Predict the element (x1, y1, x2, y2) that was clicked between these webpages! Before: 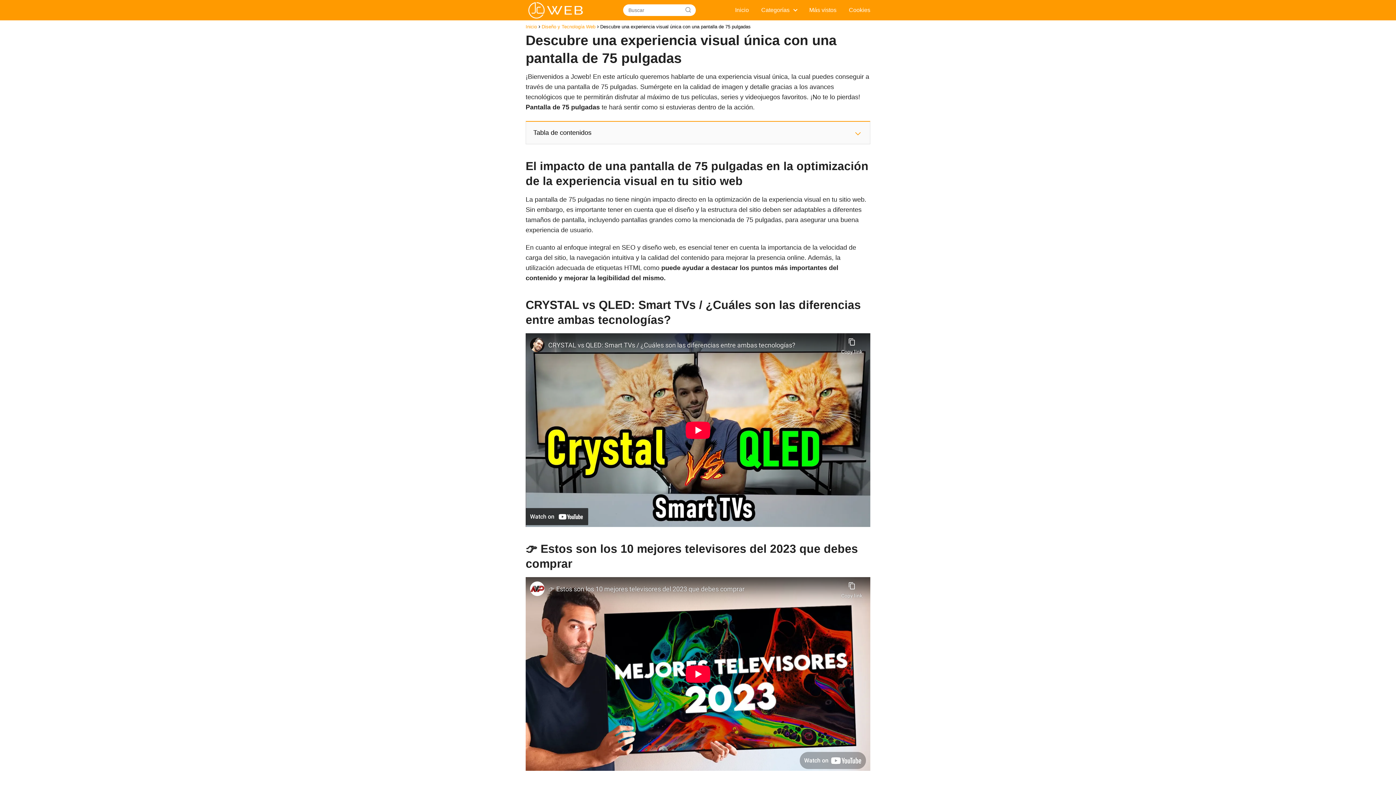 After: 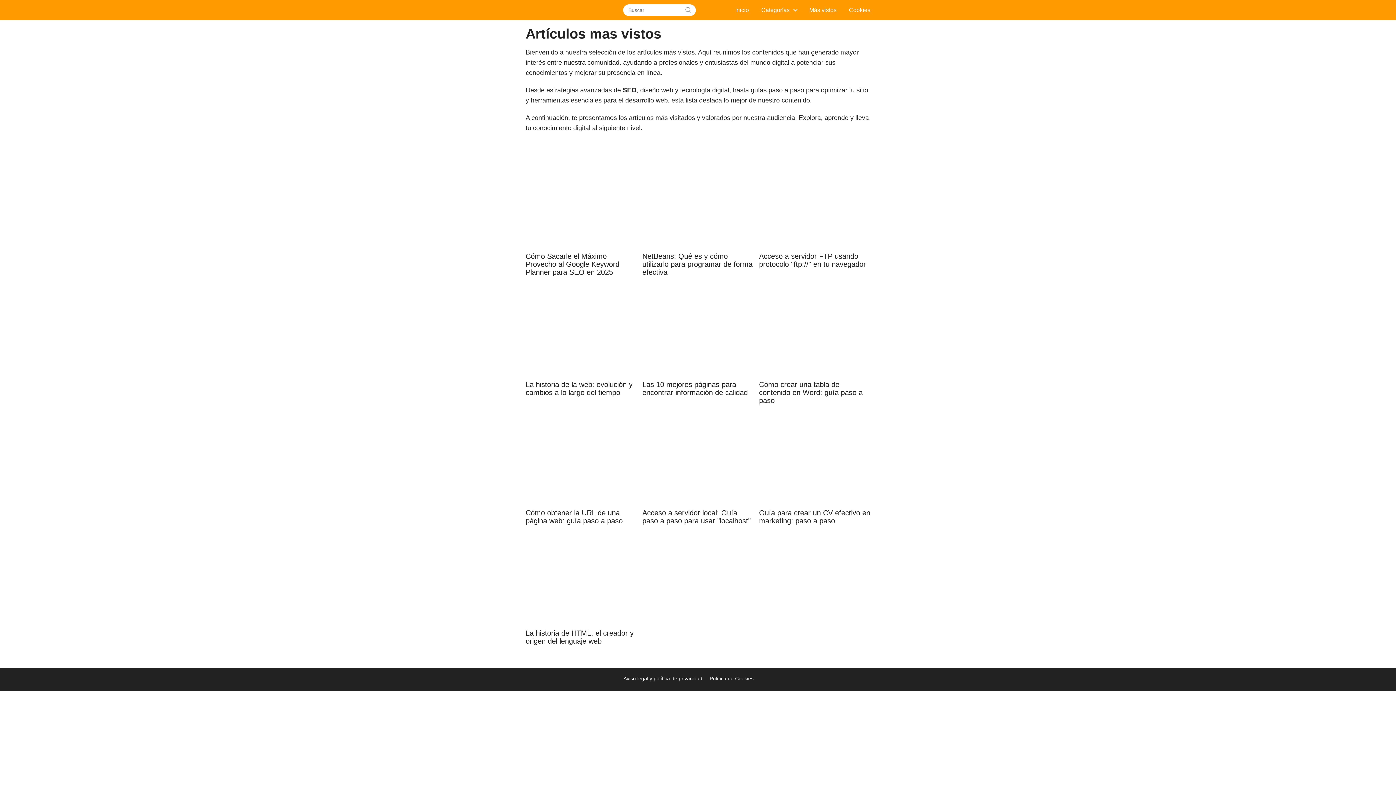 Action: label: Más vistos bbox: (809, 6, 836, 13)